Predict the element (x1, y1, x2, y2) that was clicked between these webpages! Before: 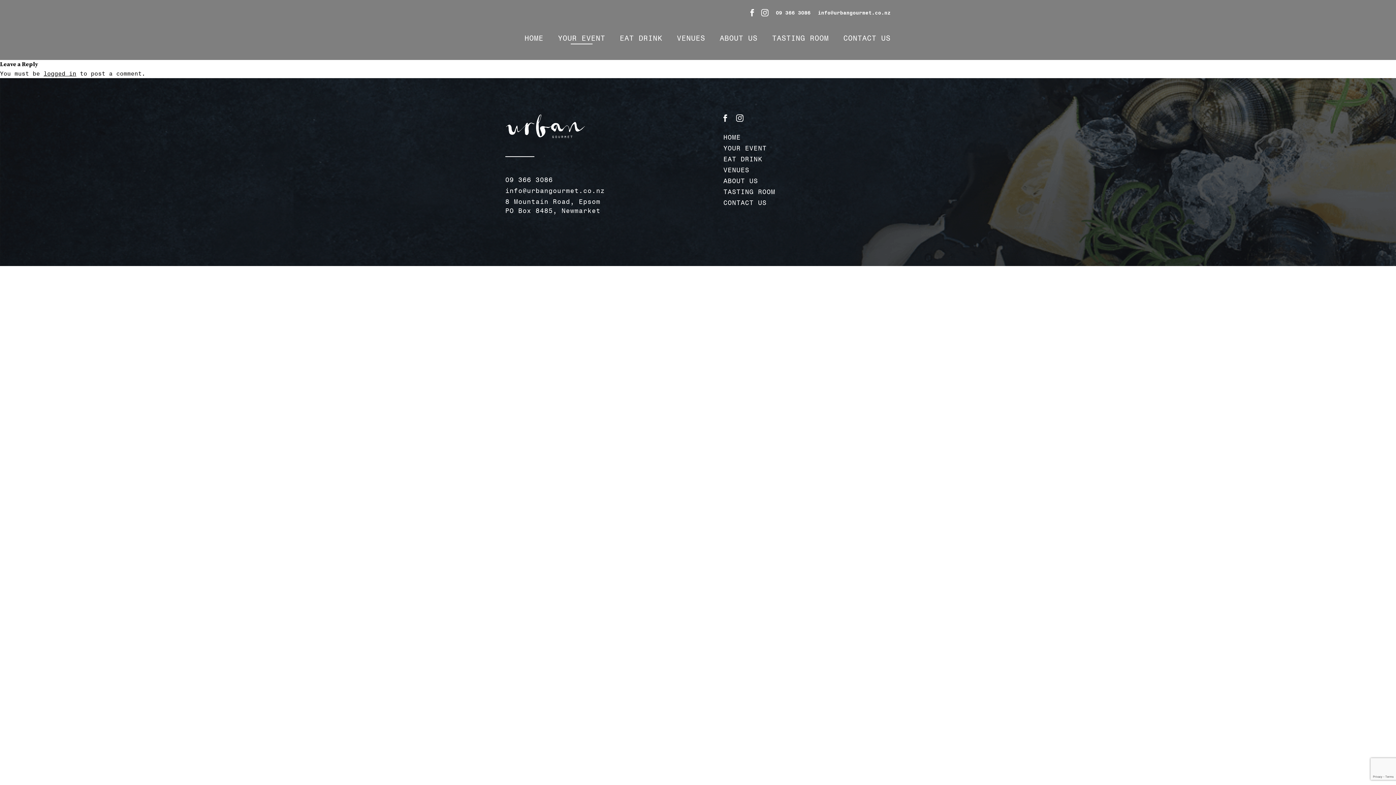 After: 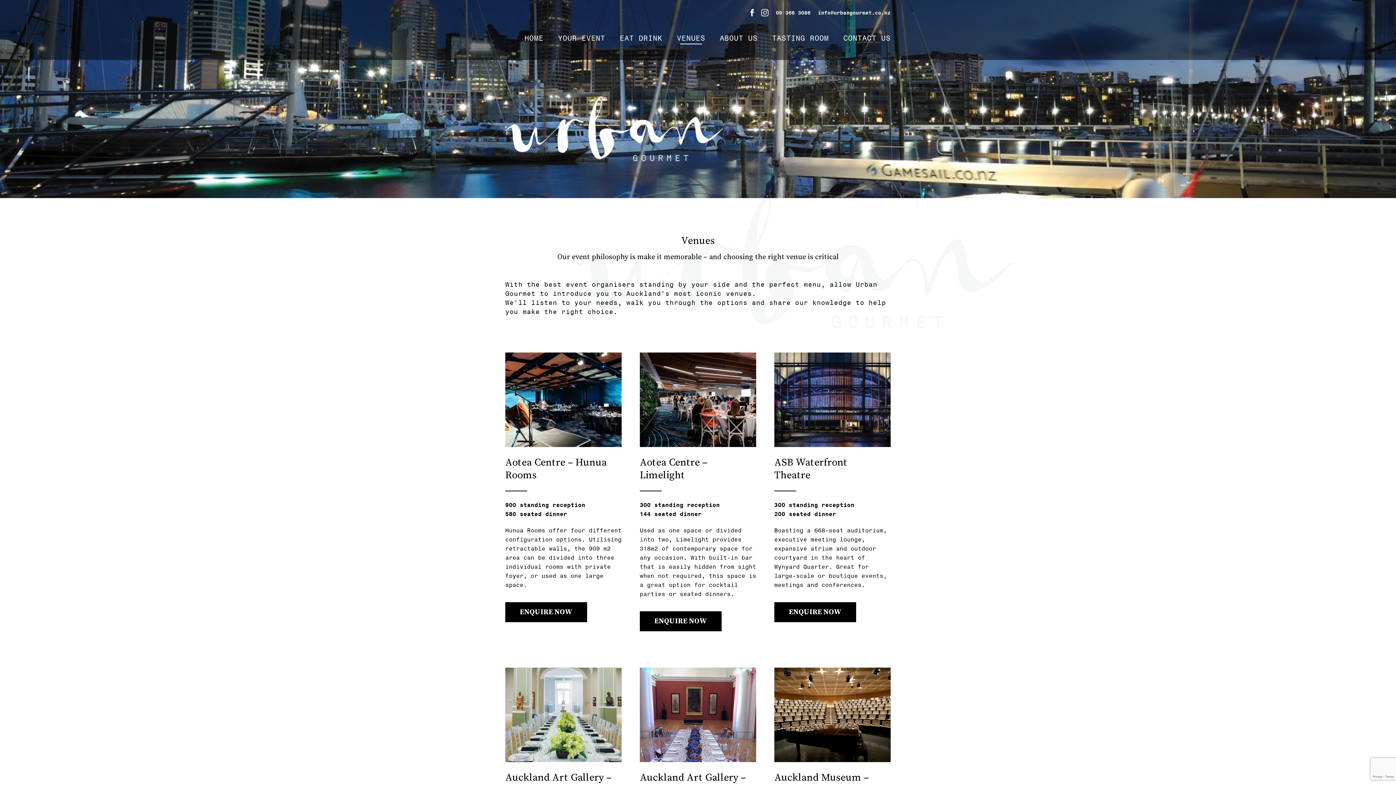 Action: bbox: (677, 34, 705, 41) label: VENUES